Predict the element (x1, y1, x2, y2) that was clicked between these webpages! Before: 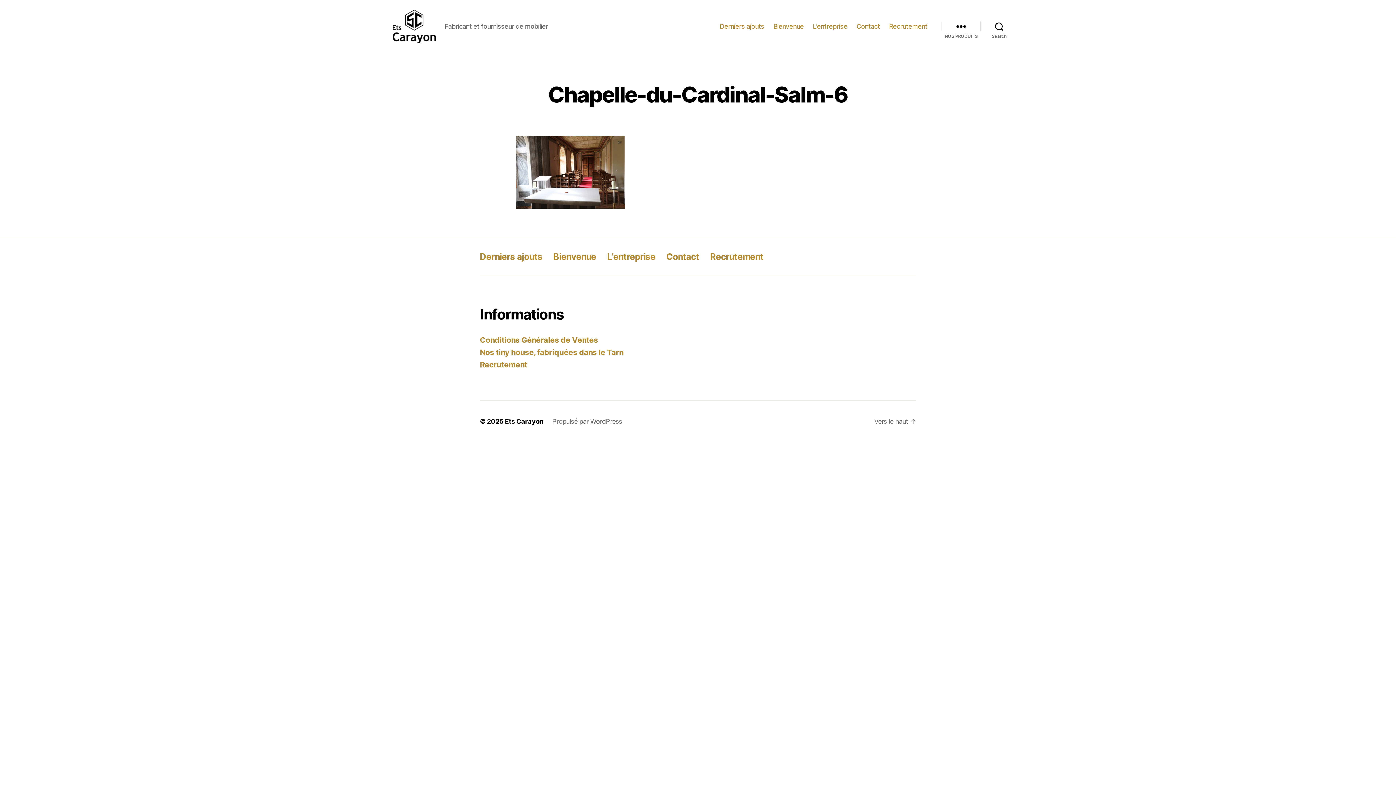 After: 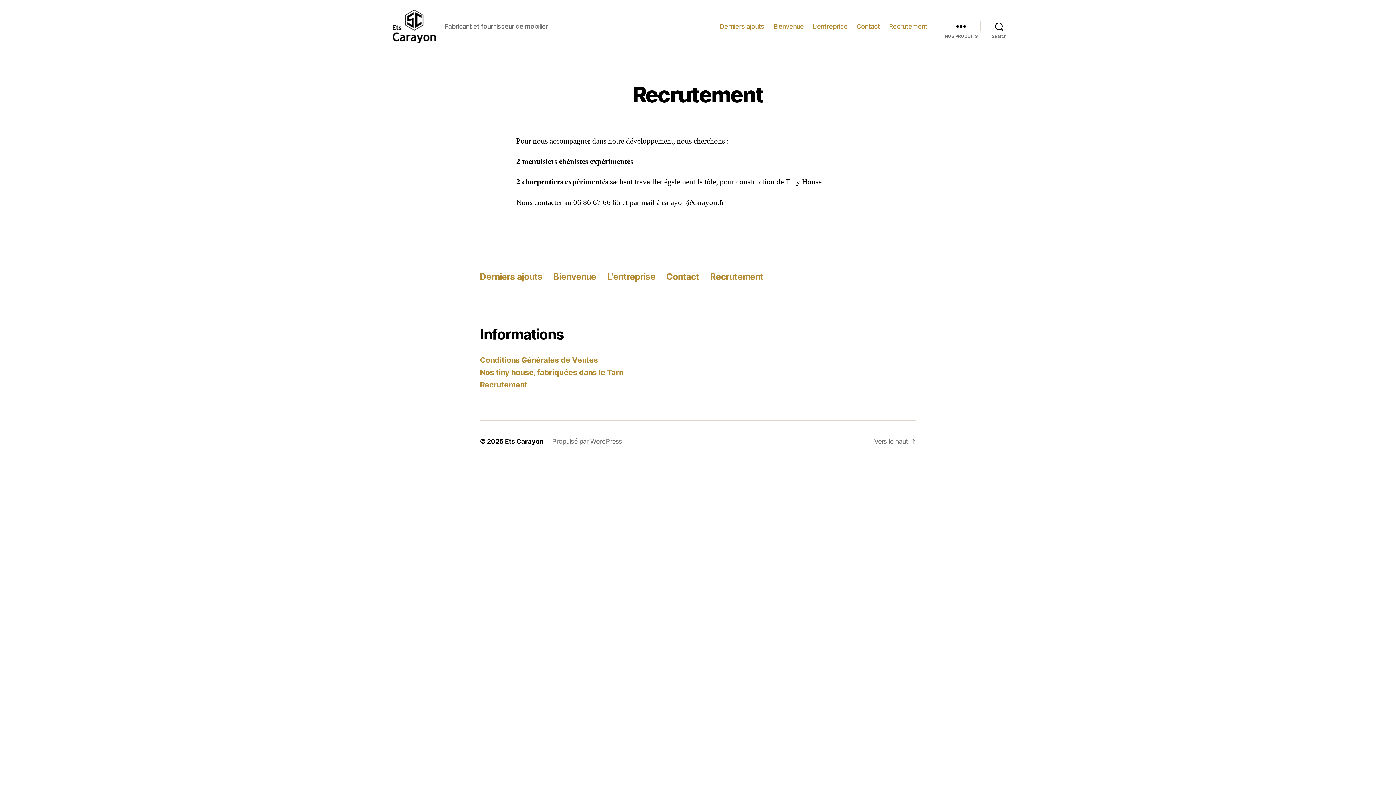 Action: bbox: (480, 360, 527, 369) label: Recrutement